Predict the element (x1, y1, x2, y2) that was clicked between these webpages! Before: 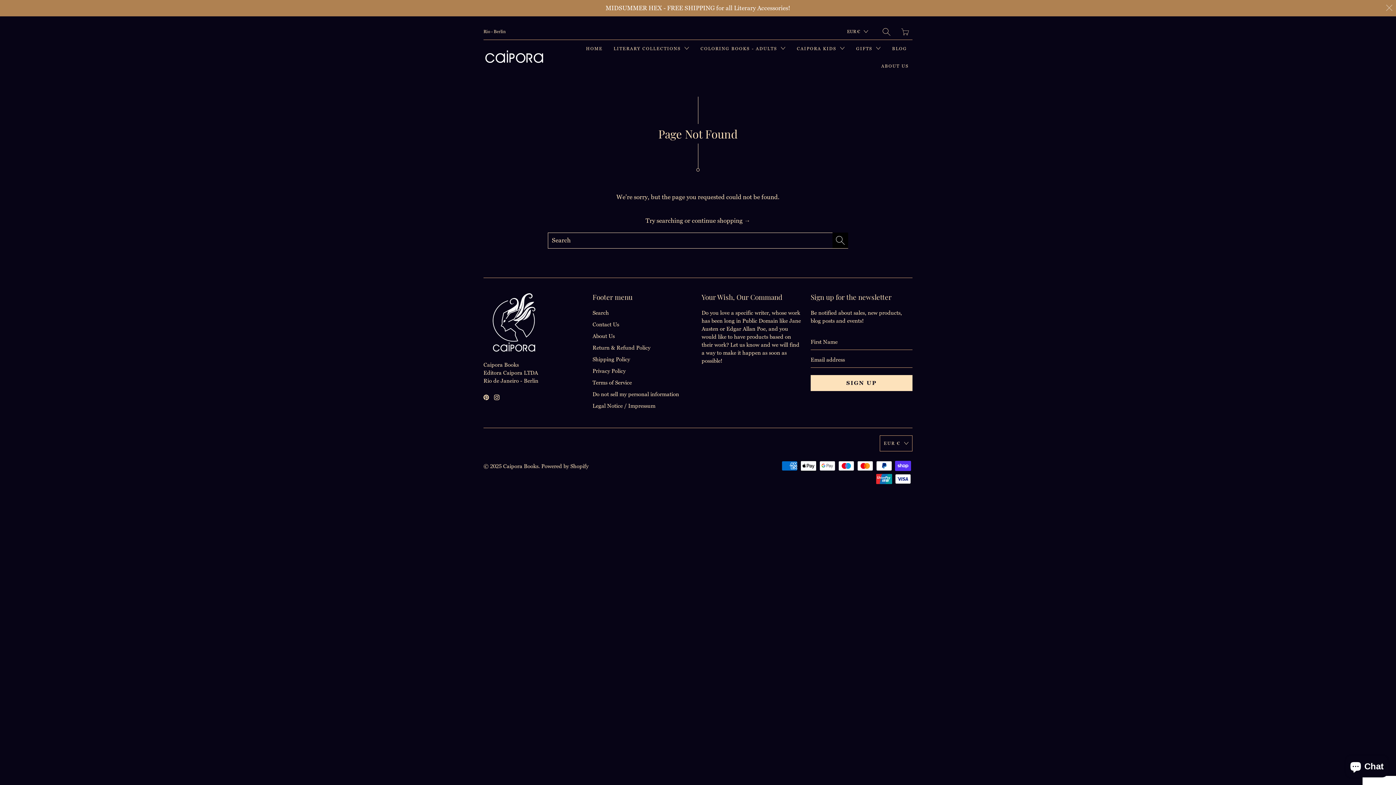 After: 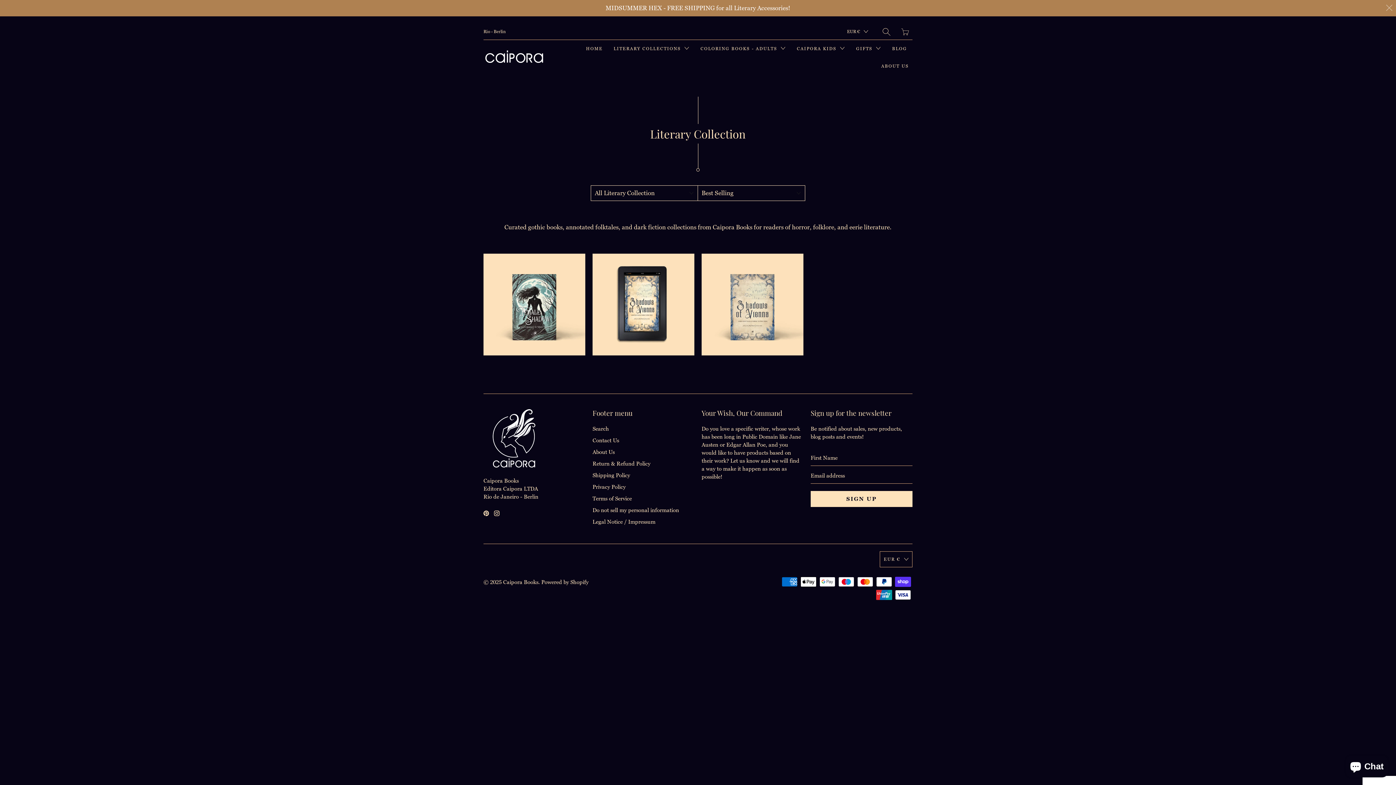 Action: bbox: (610, 40, 693, 57) label: LITERARY COLLECTIONS 